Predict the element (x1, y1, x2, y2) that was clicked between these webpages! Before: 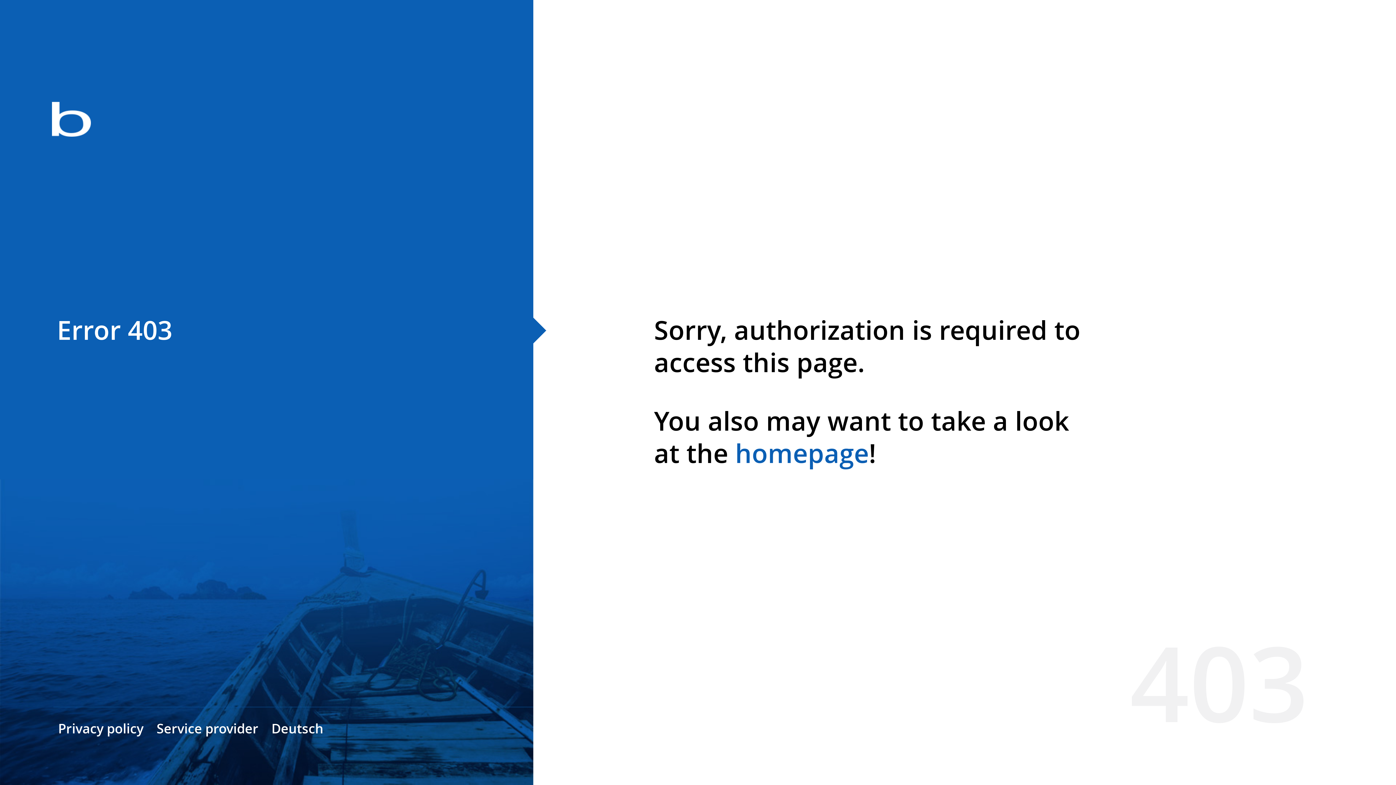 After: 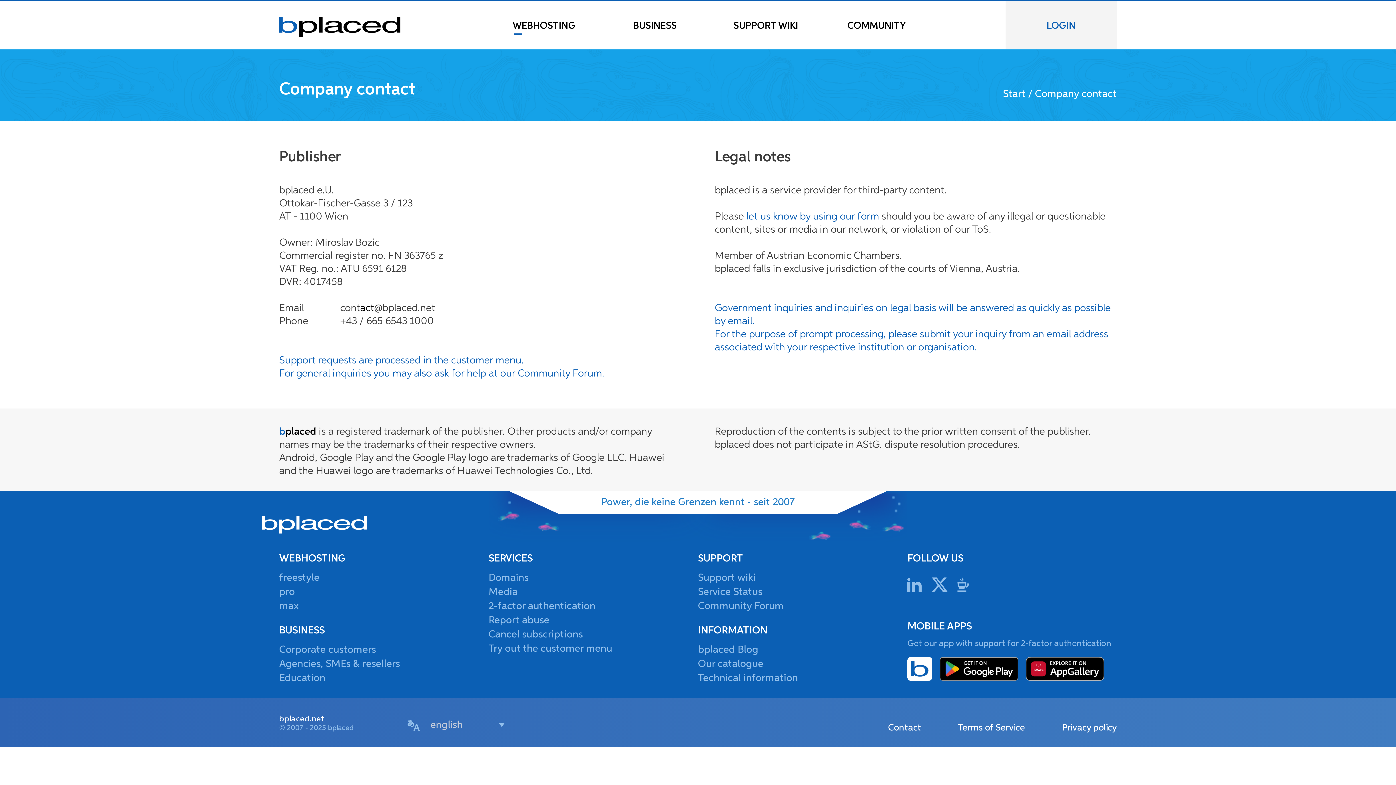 Action: label: Service provider bbox: (156, 720, 258, 737)